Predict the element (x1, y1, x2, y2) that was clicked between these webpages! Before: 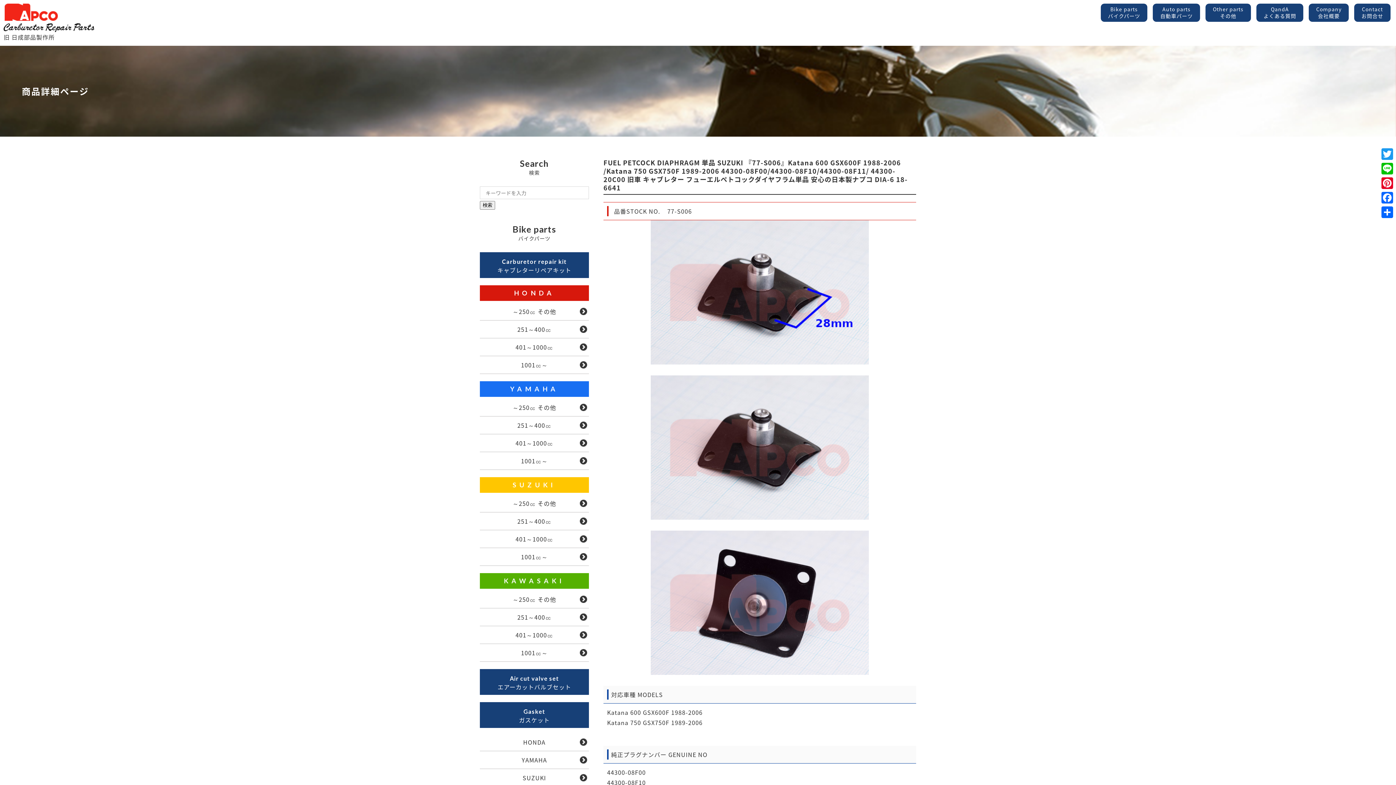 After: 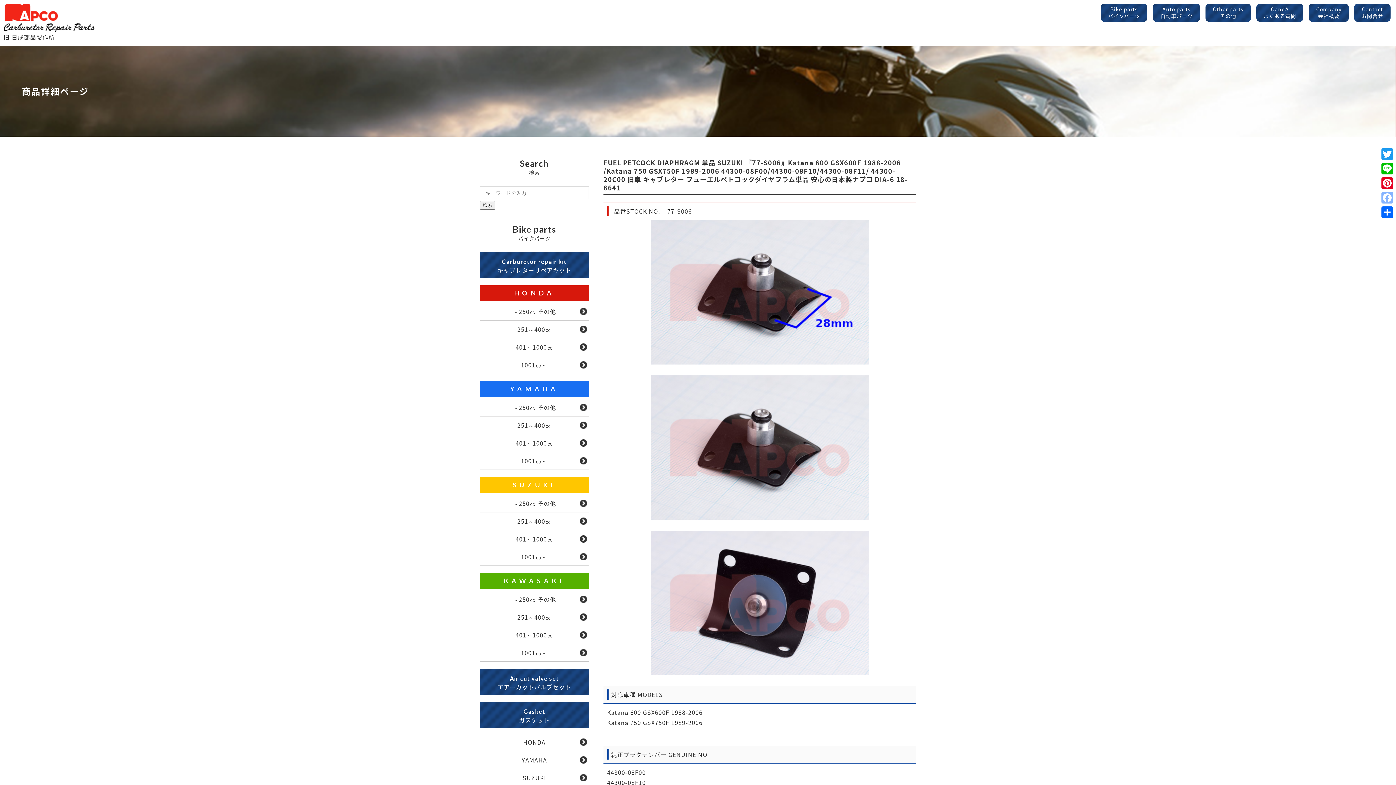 Action: bbox: (1380, 190, 1394, 205) label: Facebook